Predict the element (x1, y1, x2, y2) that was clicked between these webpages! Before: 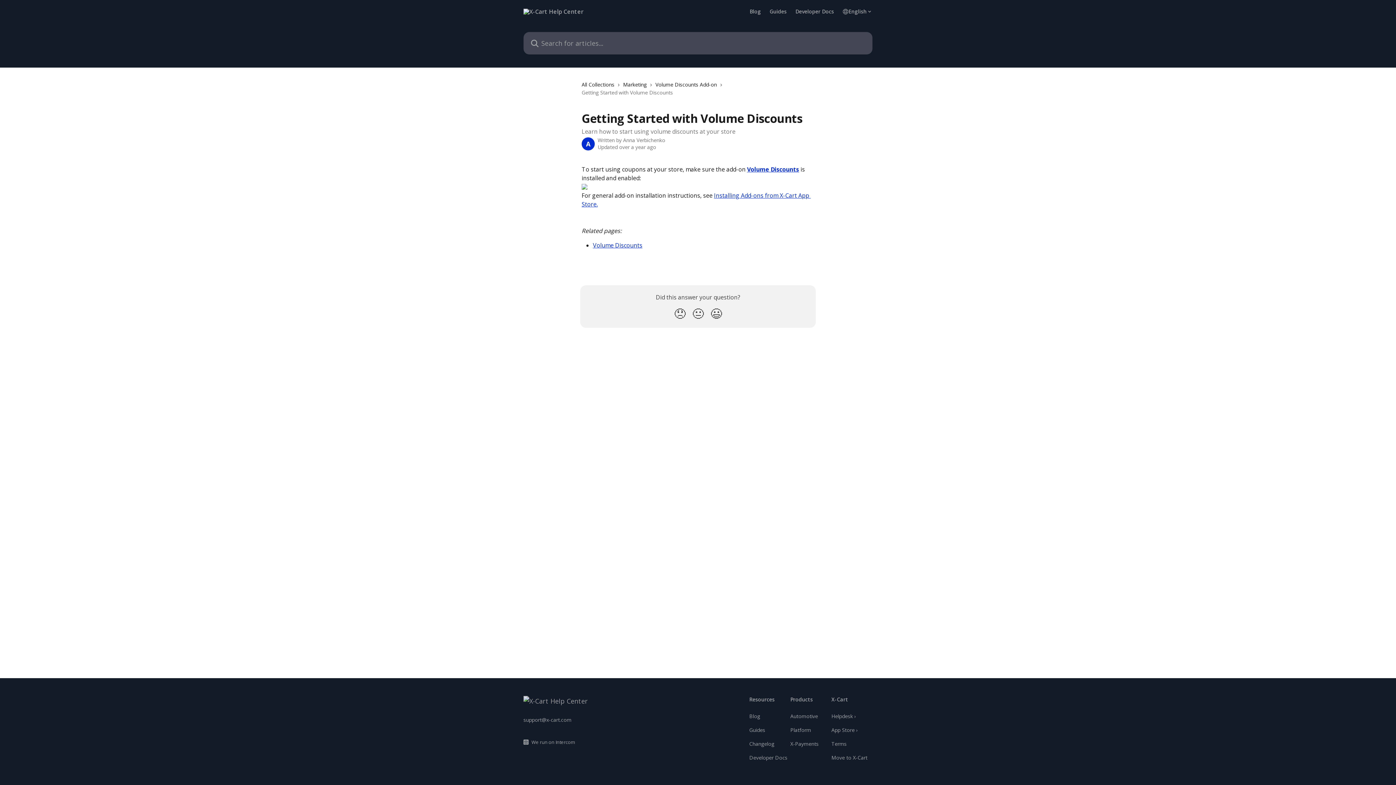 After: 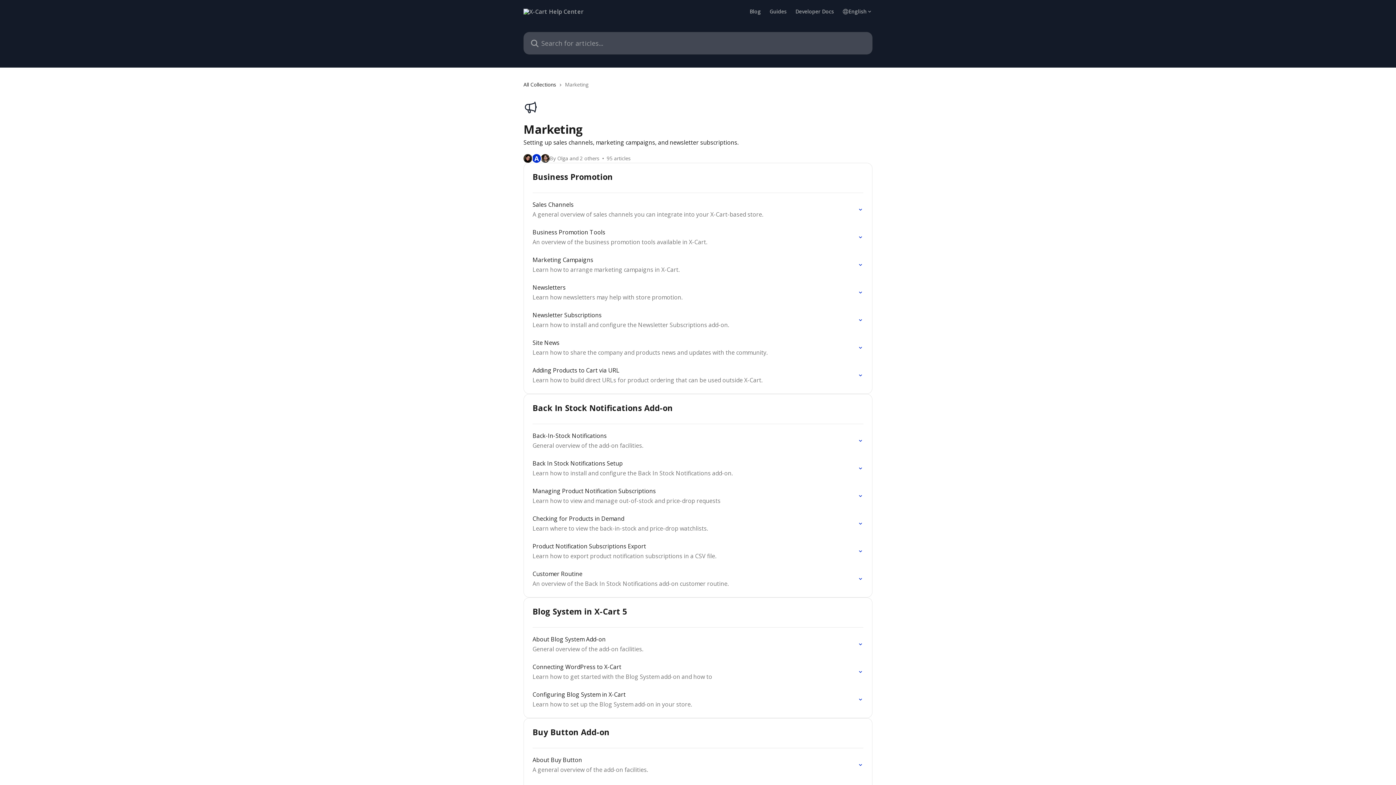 Action: label: Marketing bbox: (623, 80, 649, 88)